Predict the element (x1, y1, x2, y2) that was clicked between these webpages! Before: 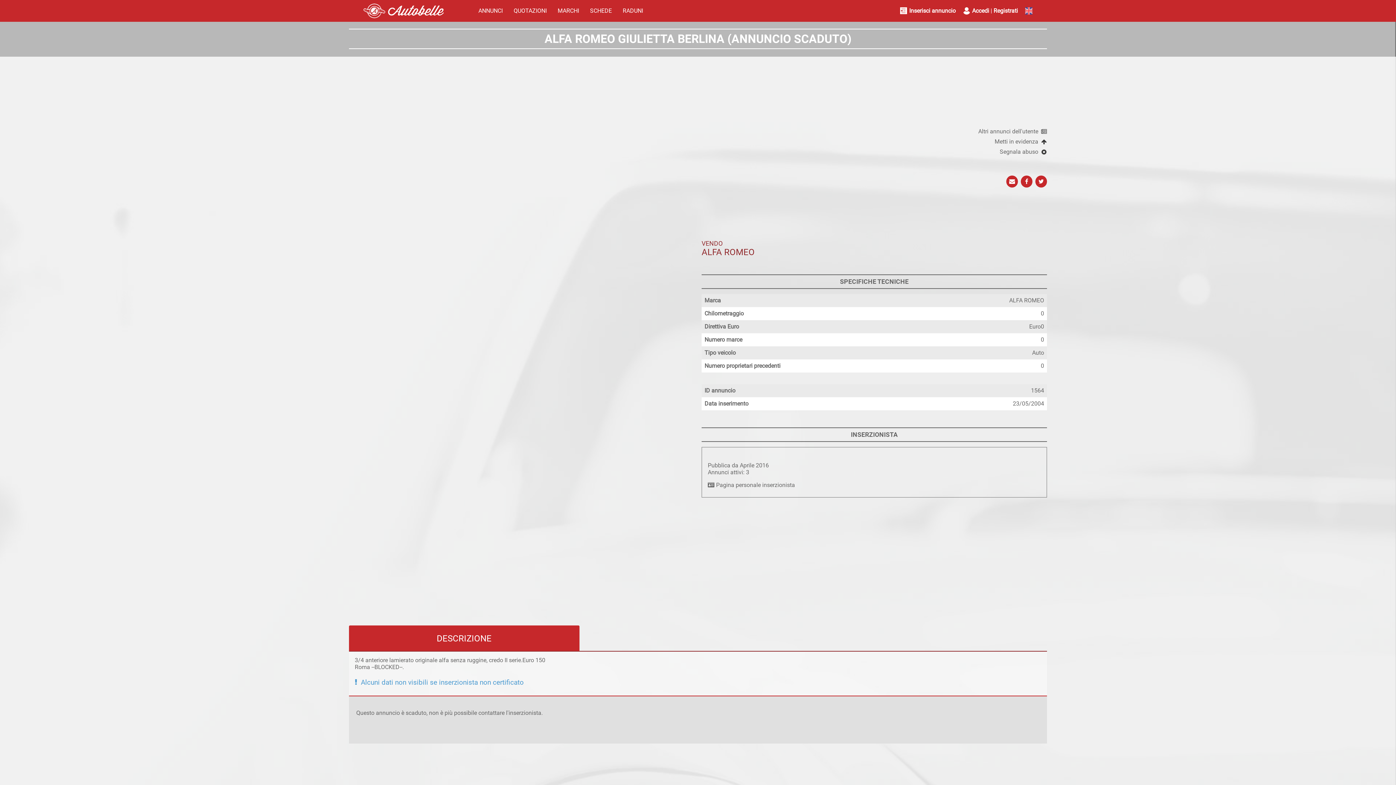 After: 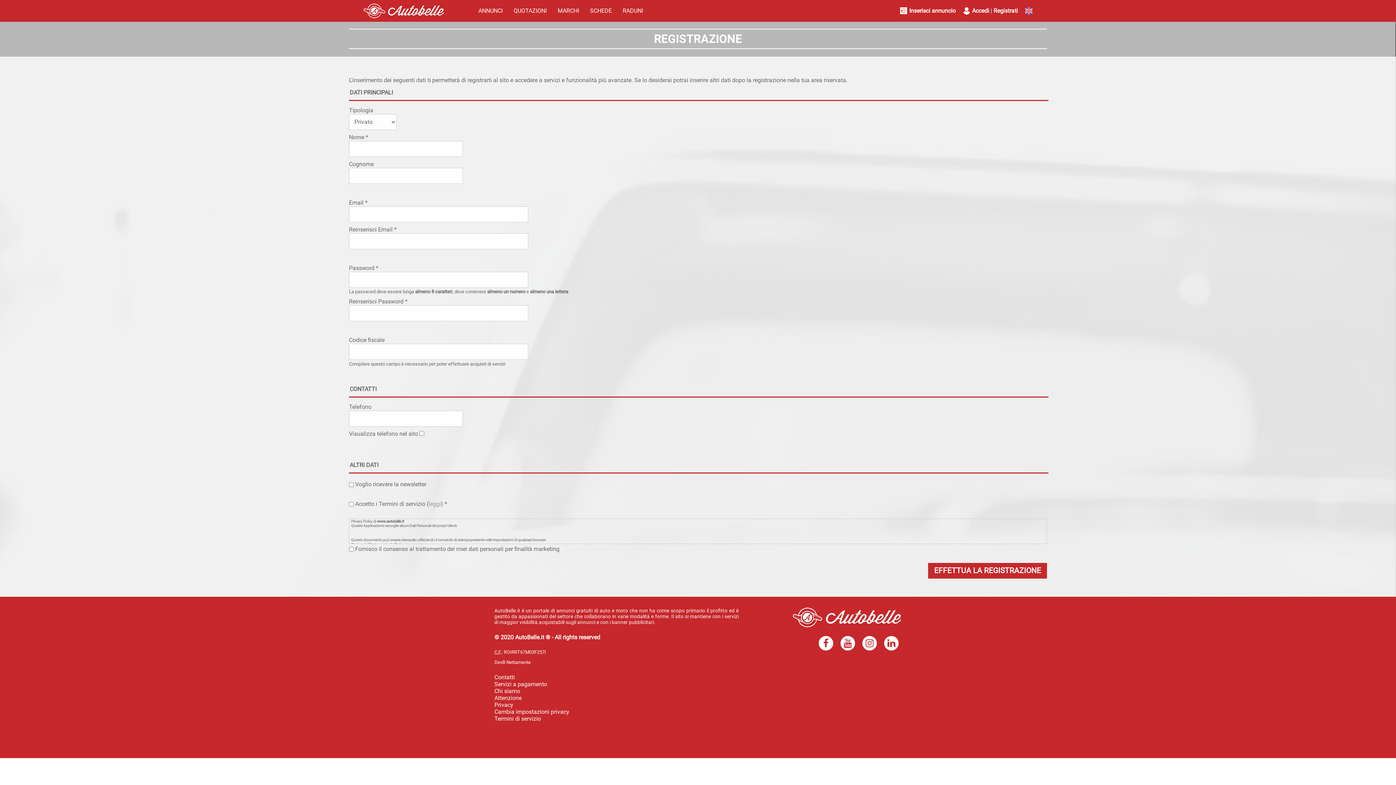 Action: label: Registrati bbox: (993, 3, 1018, 18)